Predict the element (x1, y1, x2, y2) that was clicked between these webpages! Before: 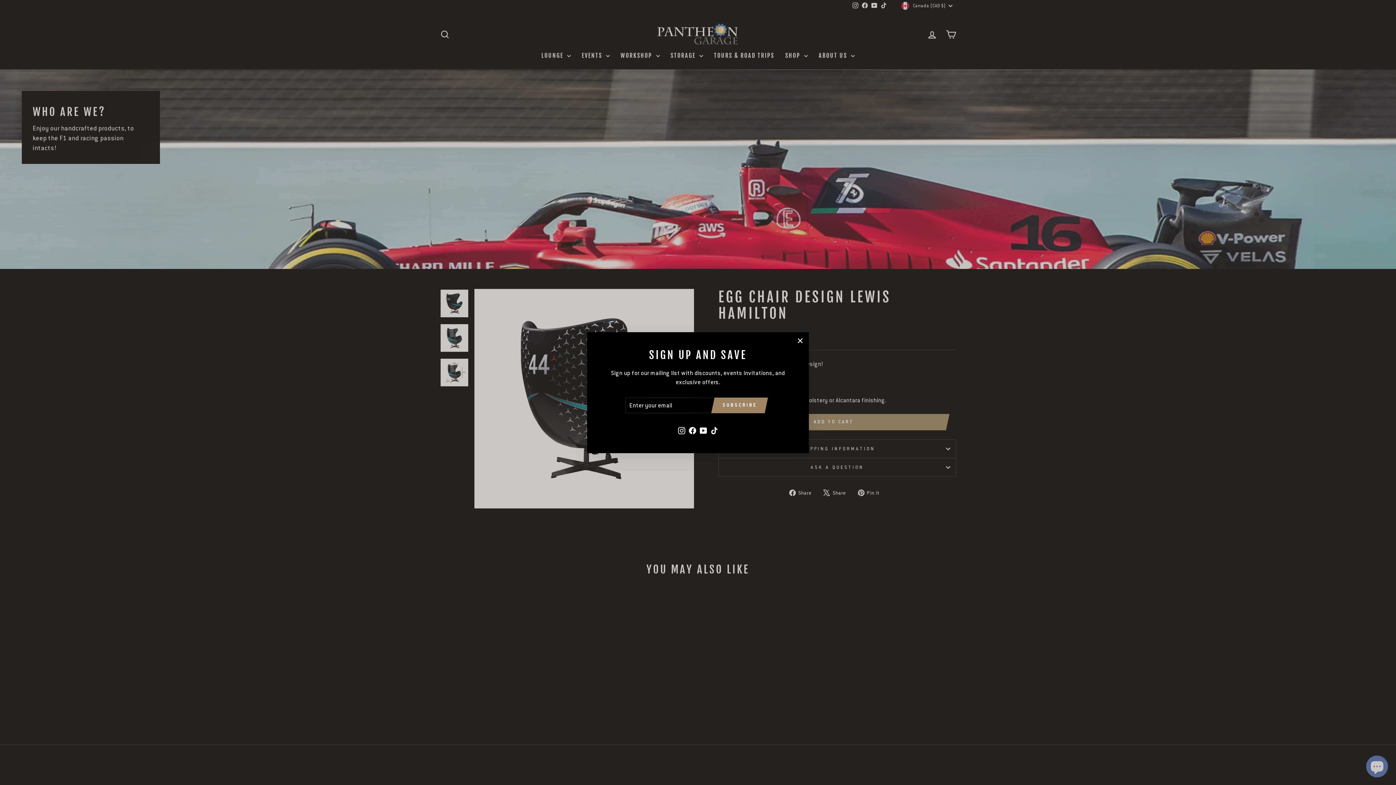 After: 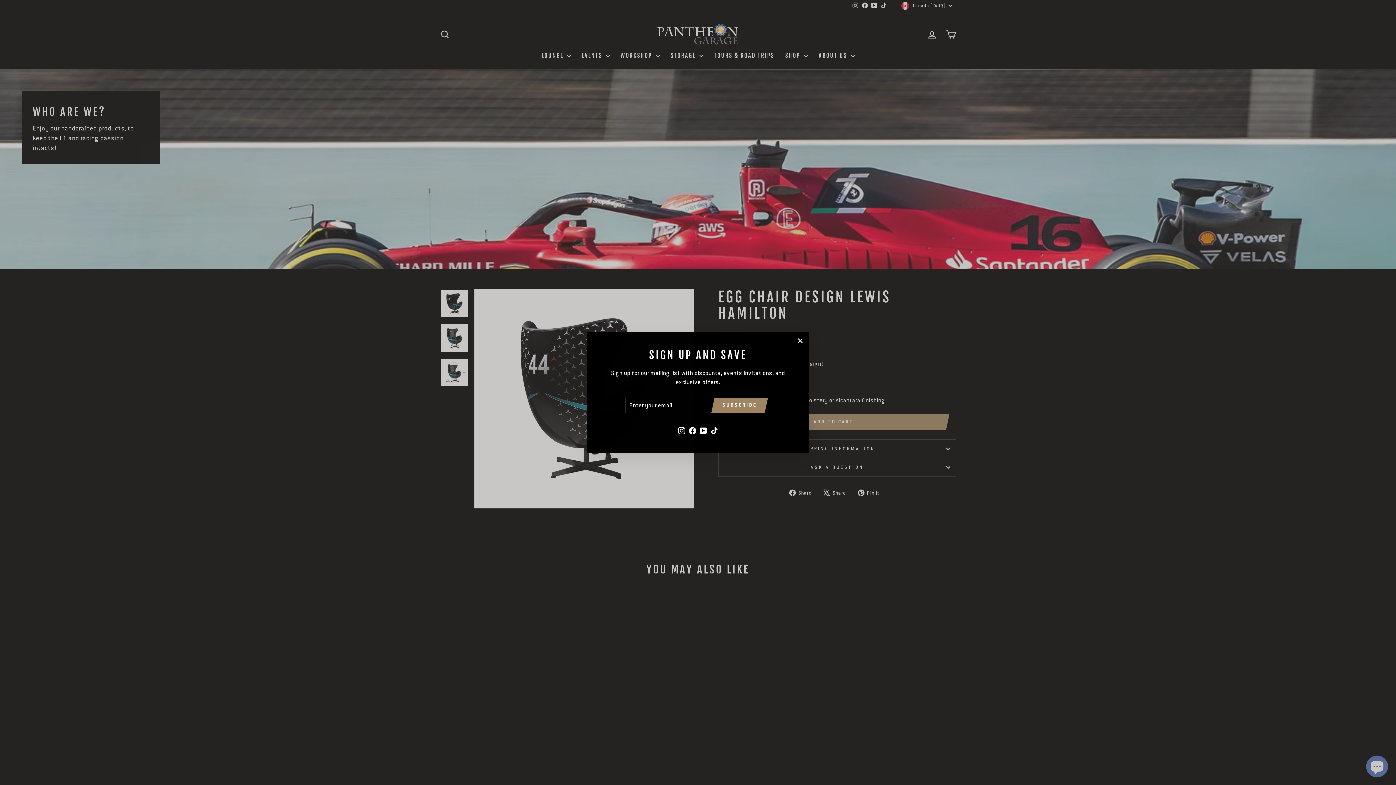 Action: bbox: (676, 424, 687, 436) label: Instagram